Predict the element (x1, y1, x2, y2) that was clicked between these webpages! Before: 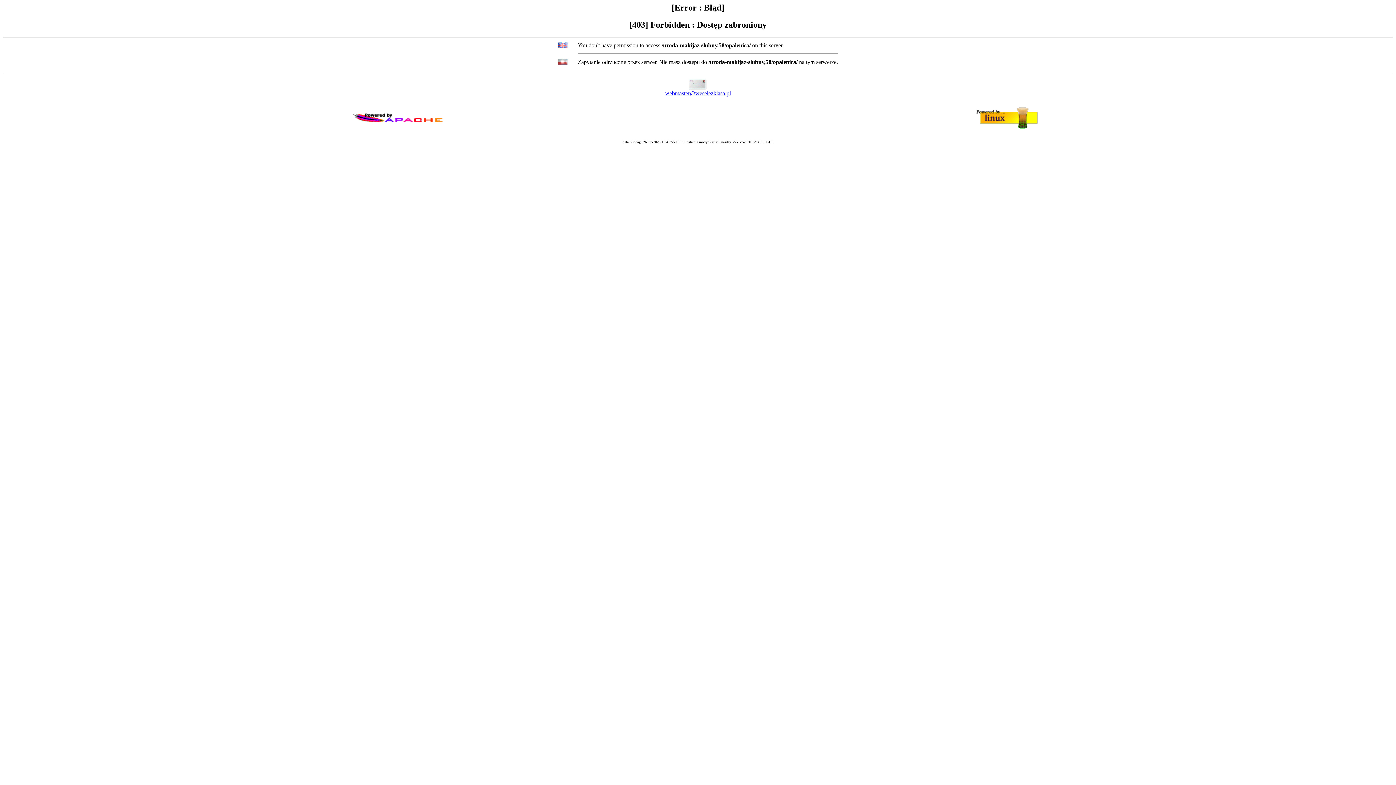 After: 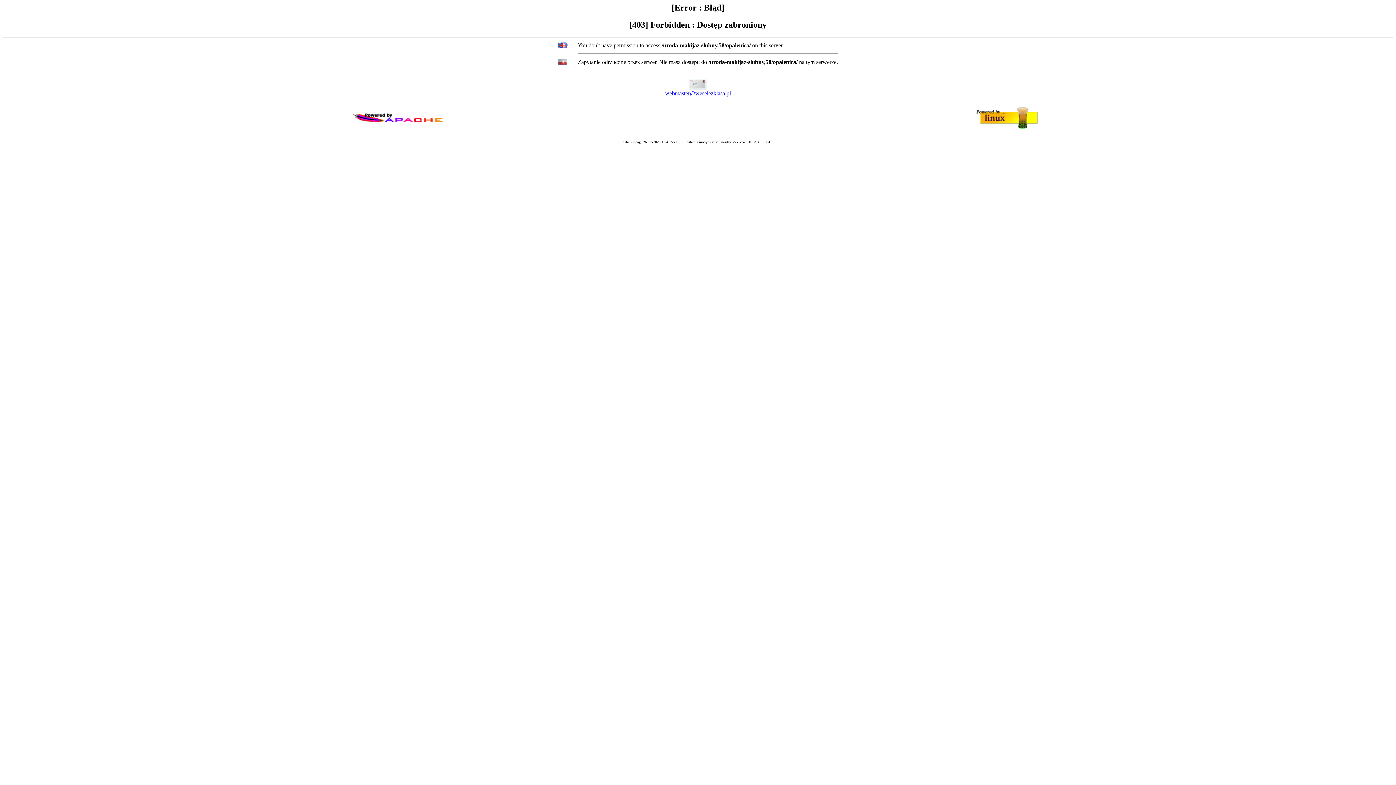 Action: bbox: (665, 90, 731, 96) label: webmaster@weselezklasa.pl